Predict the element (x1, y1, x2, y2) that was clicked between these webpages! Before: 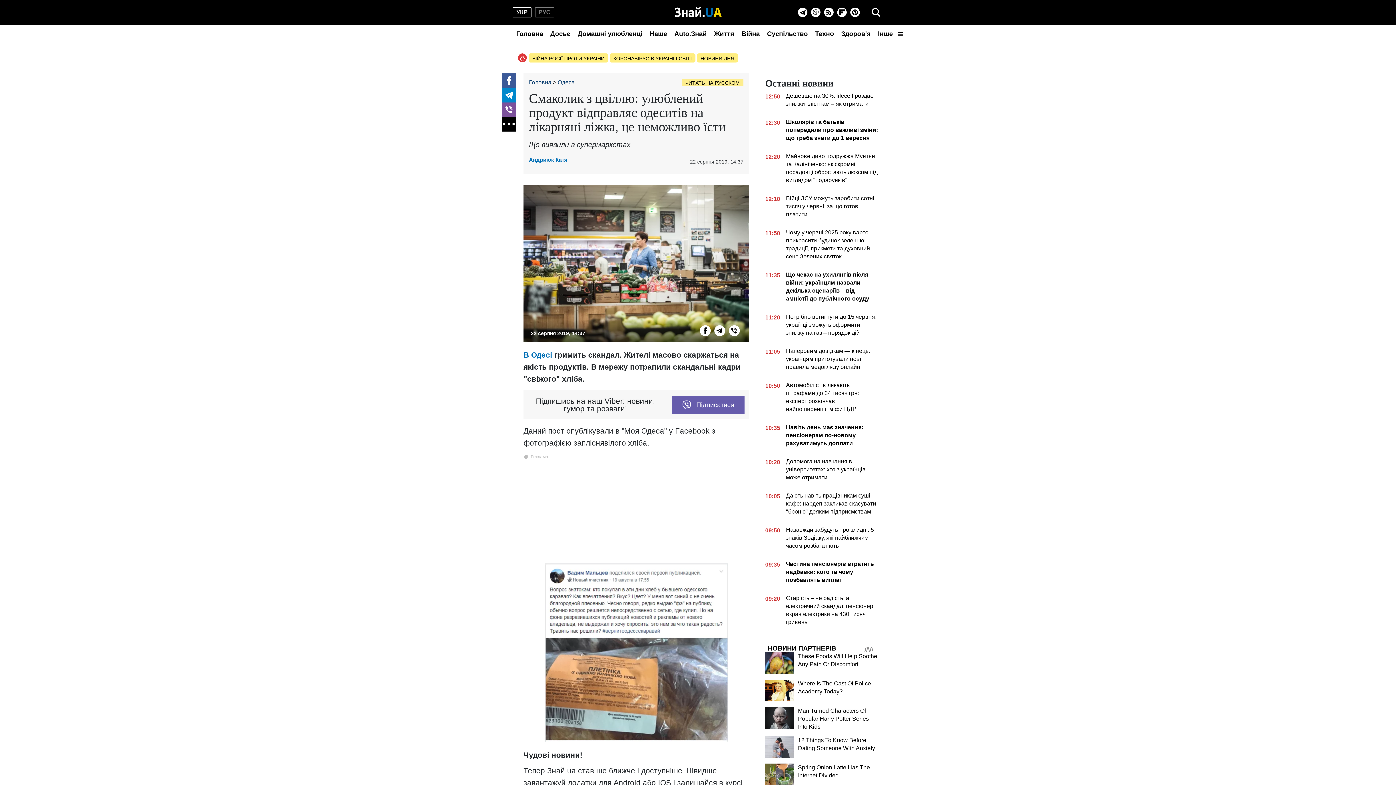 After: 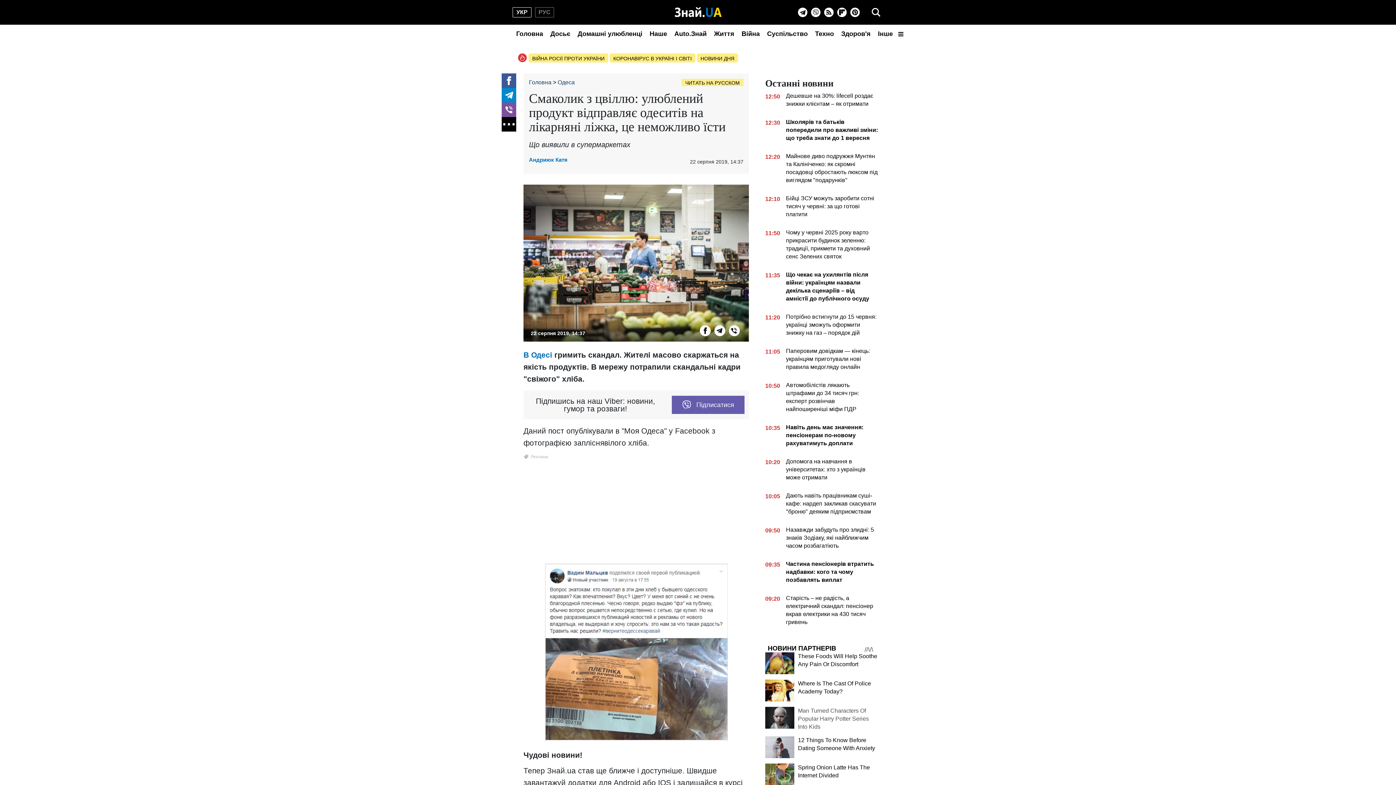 Action: bbox: (765, 707, 794, 729)